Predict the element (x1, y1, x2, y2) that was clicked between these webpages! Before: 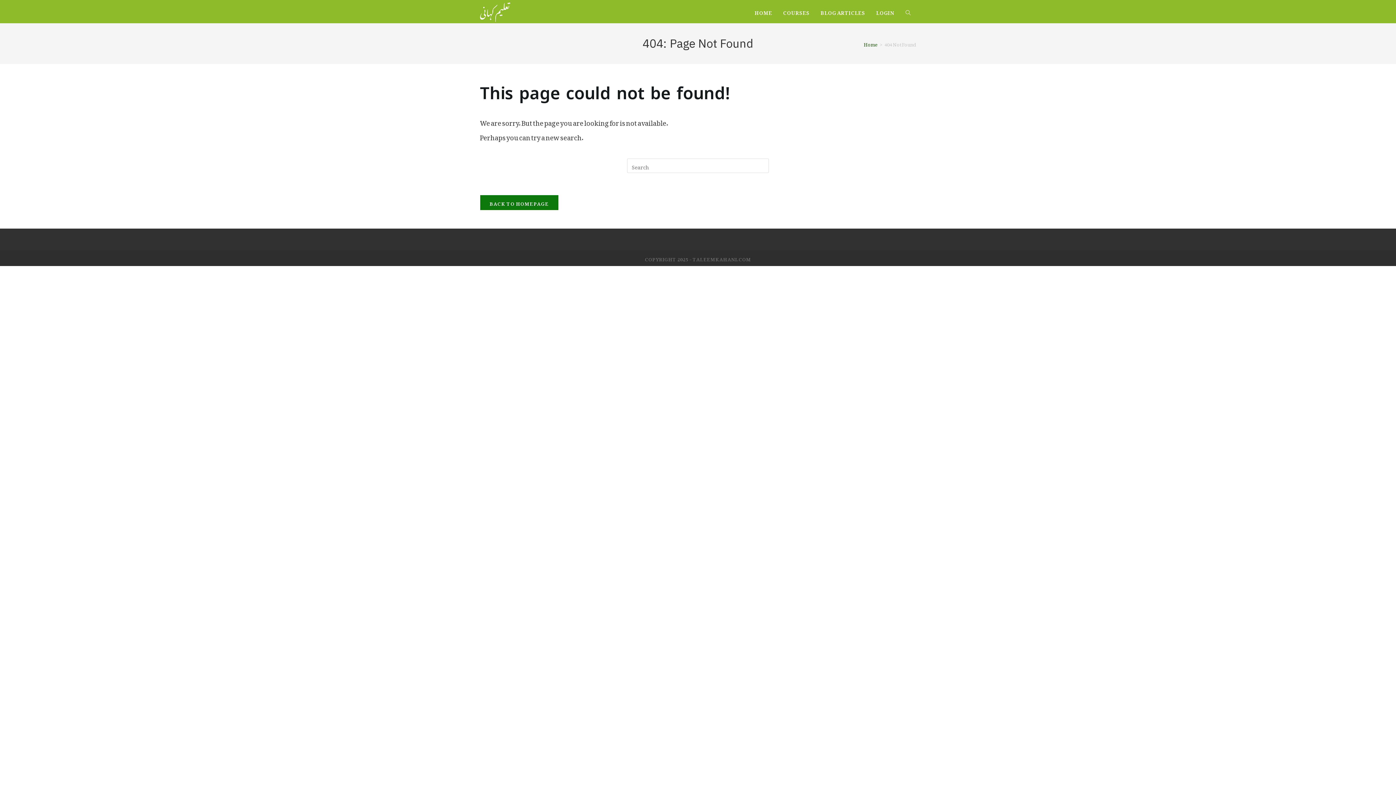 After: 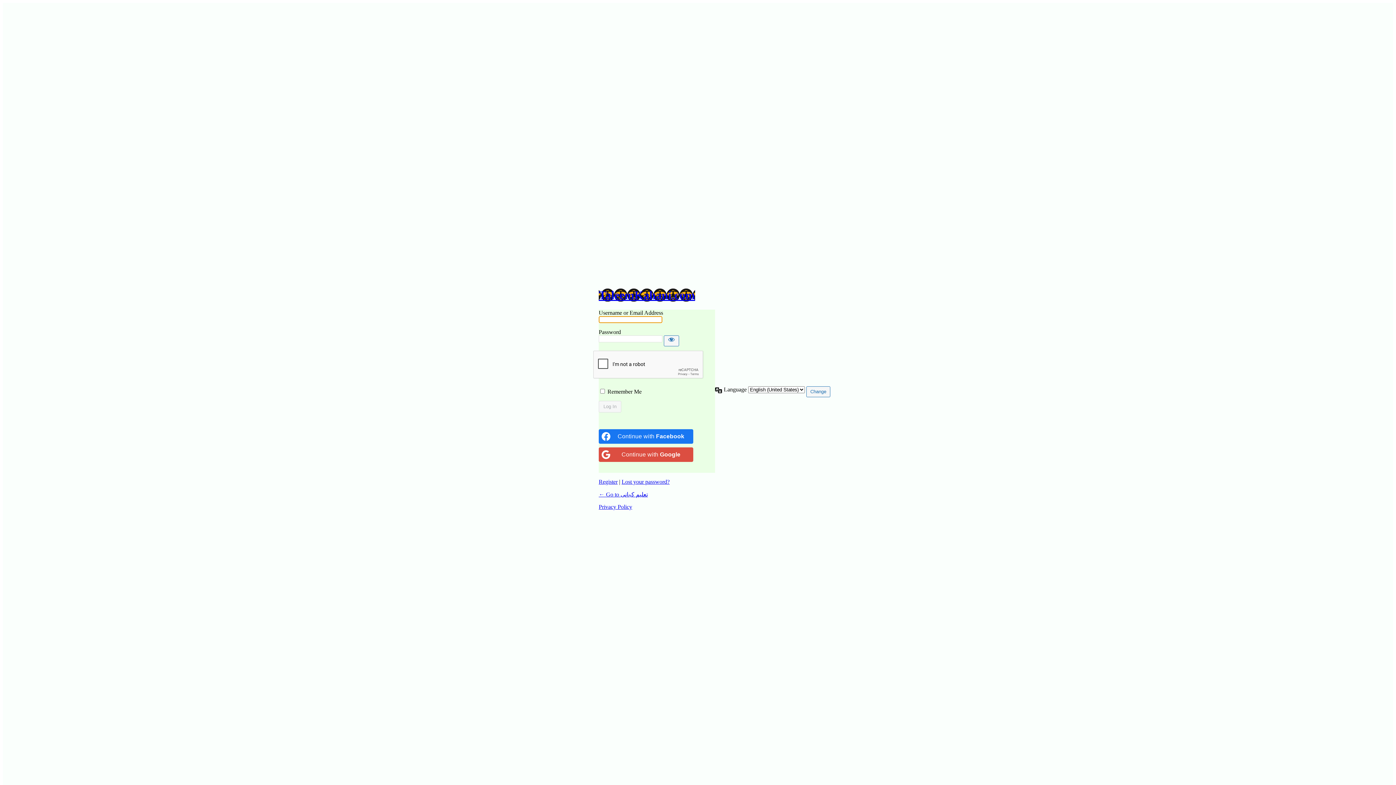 Action: label: LOGIN bbox: (870, 0, 900, 23)